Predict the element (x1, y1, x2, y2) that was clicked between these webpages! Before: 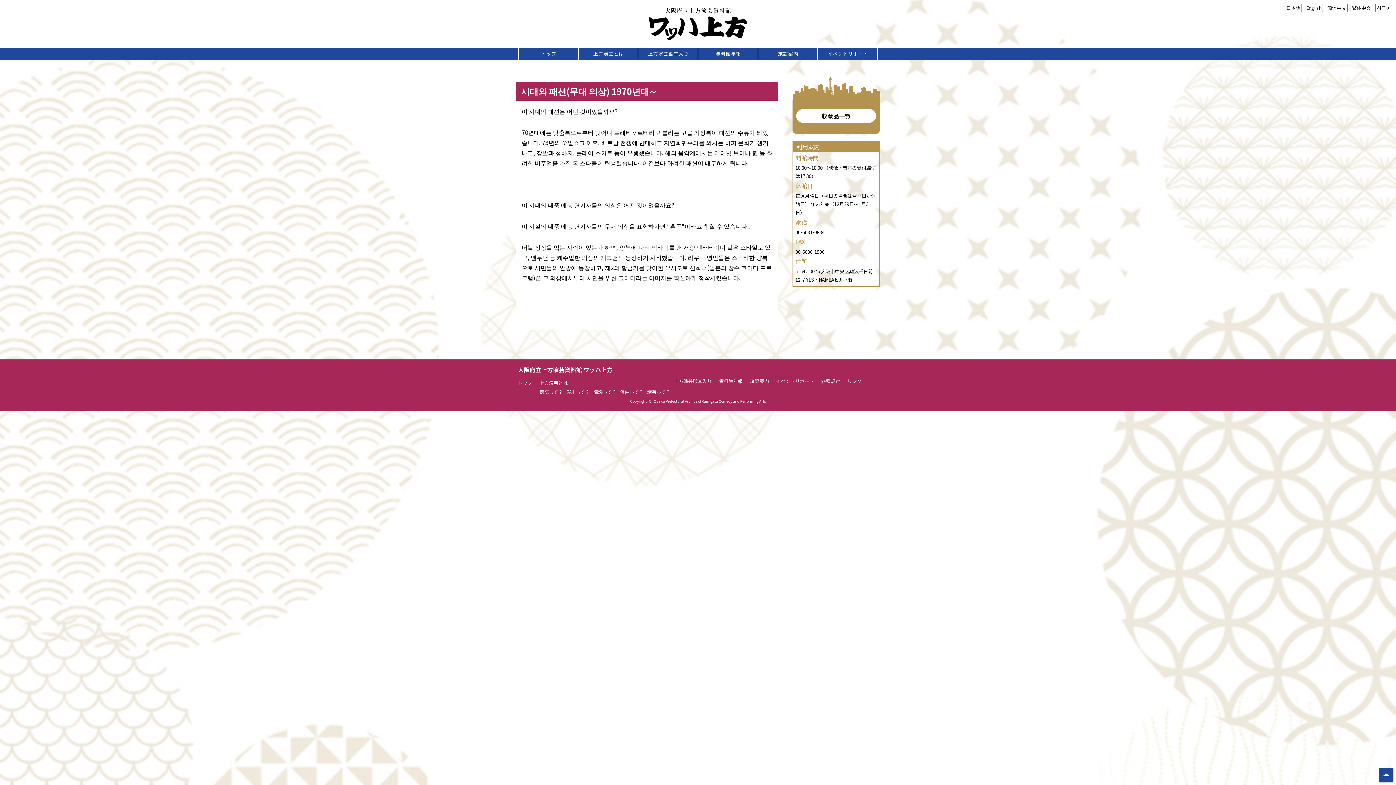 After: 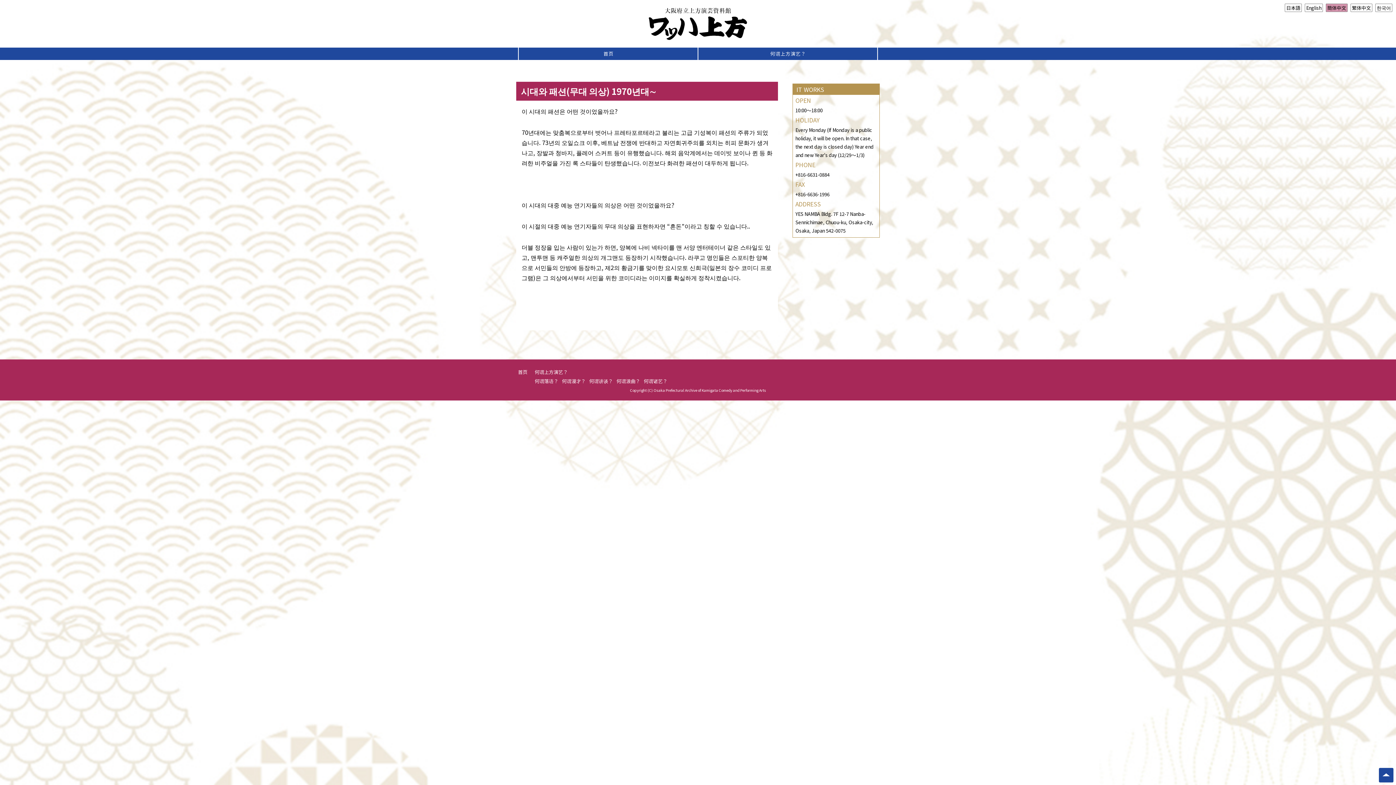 Action: bbox: (1326, 3, 1348, 12) label: 簡体中文